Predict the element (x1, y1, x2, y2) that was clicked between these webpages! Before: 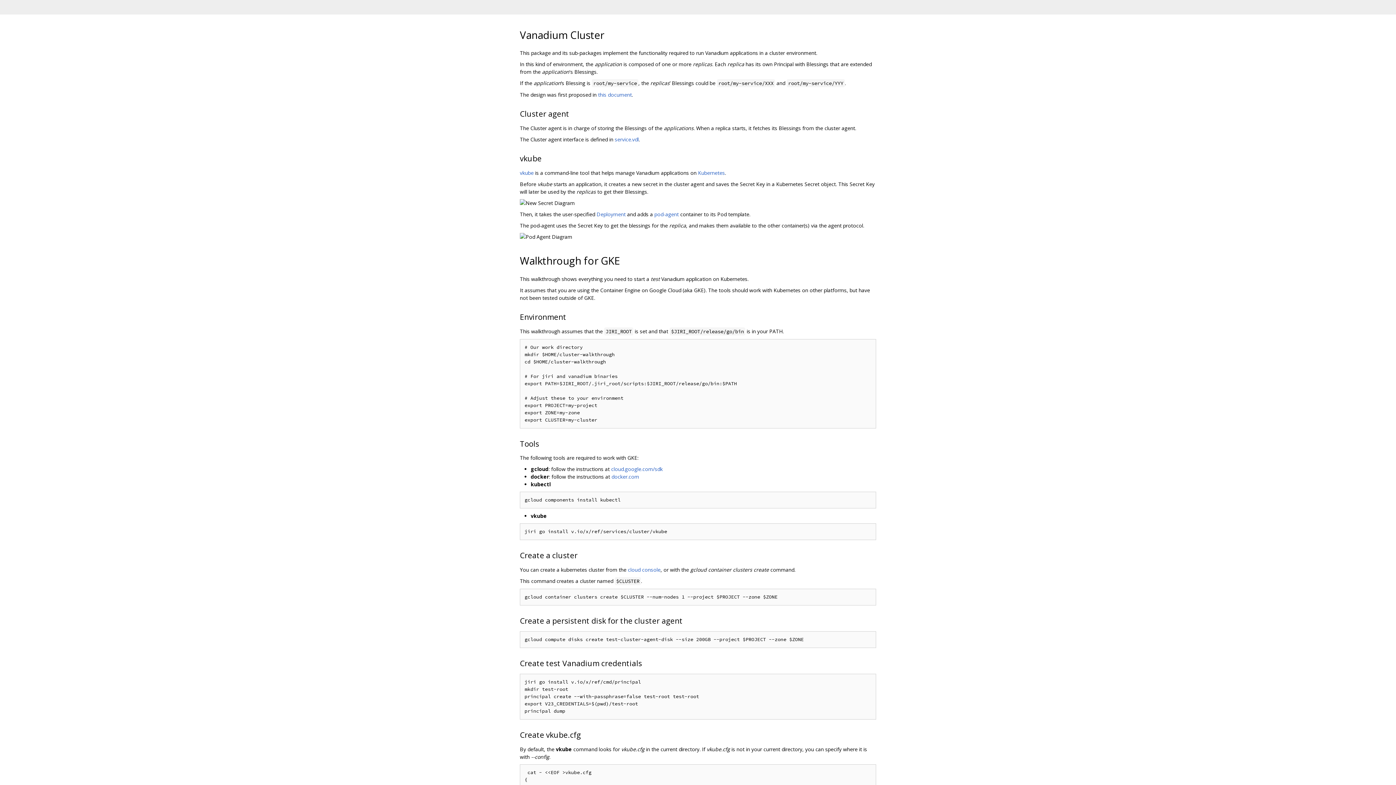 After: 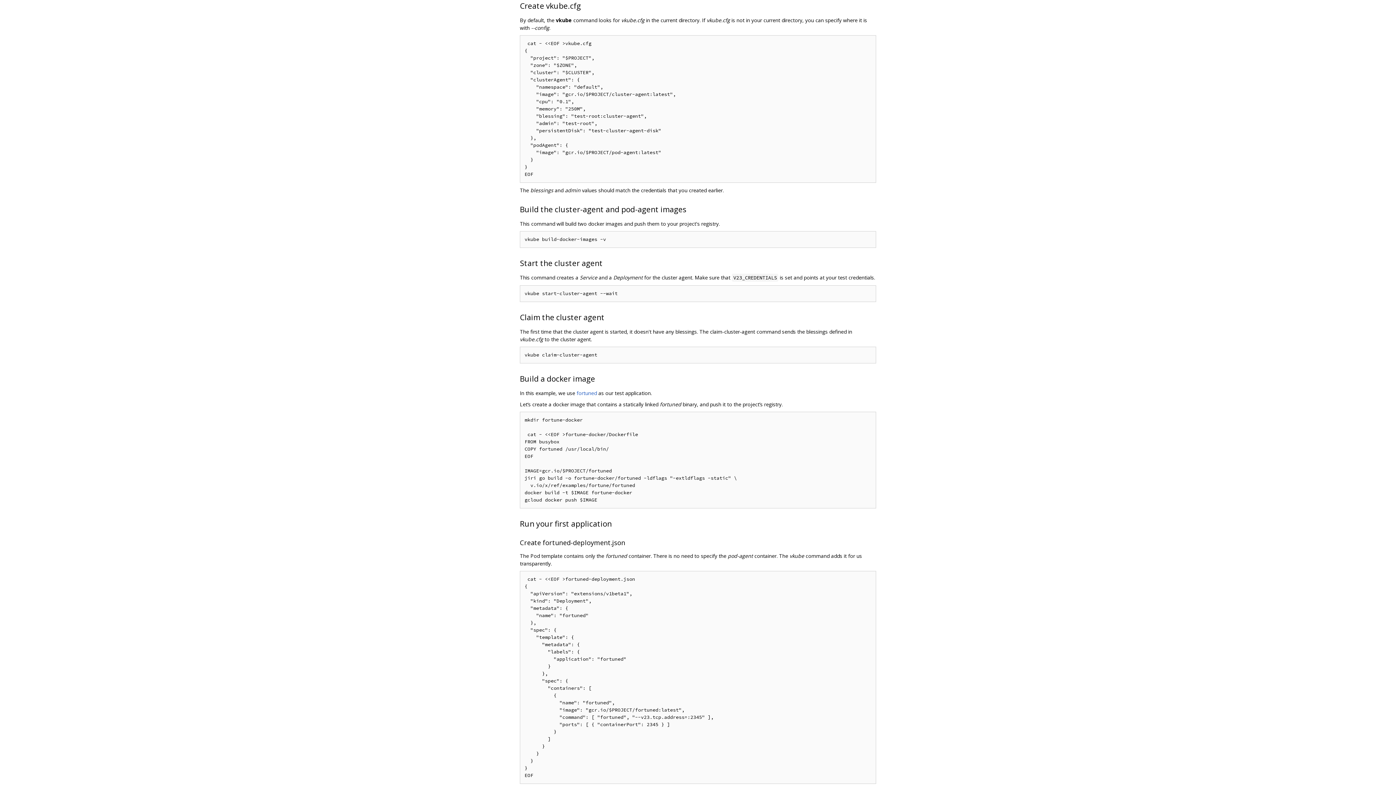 Action: bbox: (508, 729, 520, 741)